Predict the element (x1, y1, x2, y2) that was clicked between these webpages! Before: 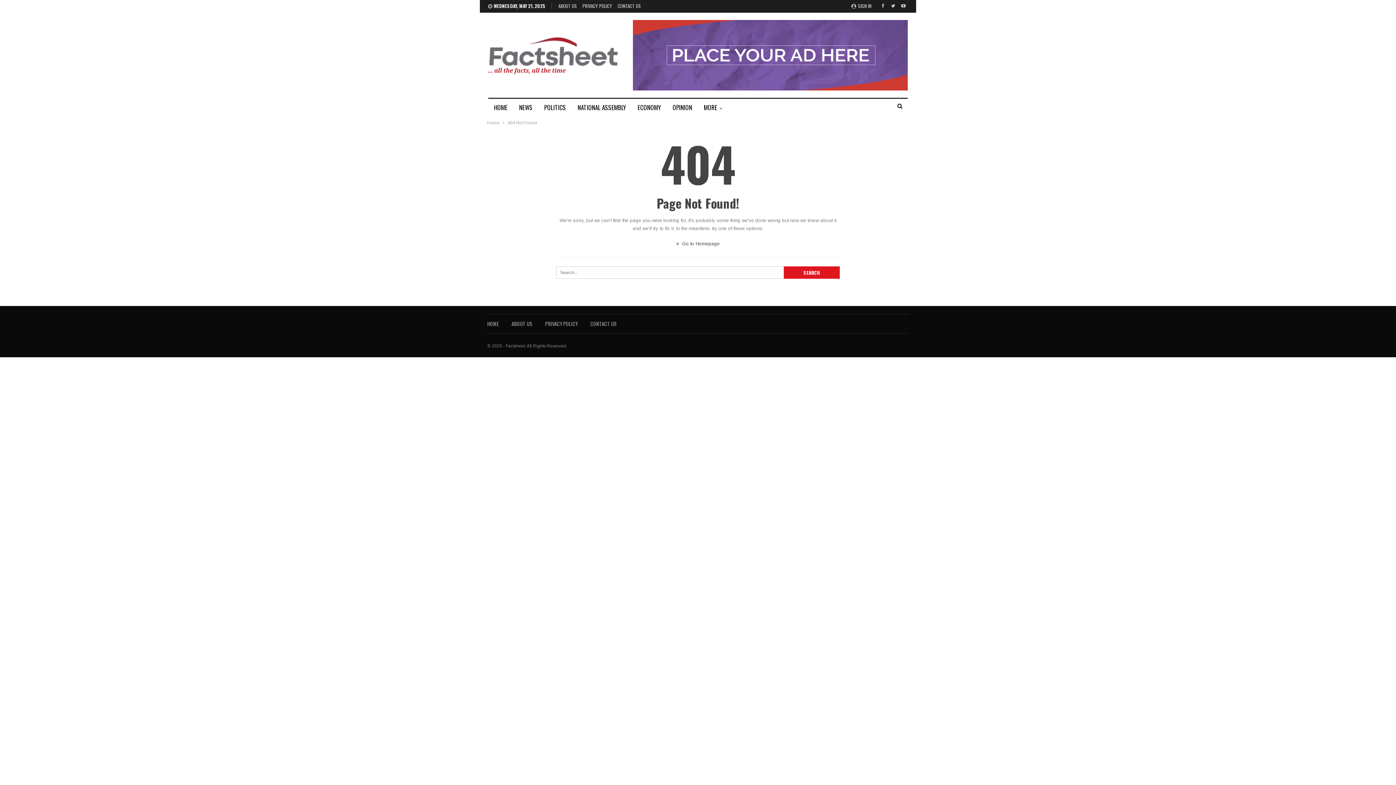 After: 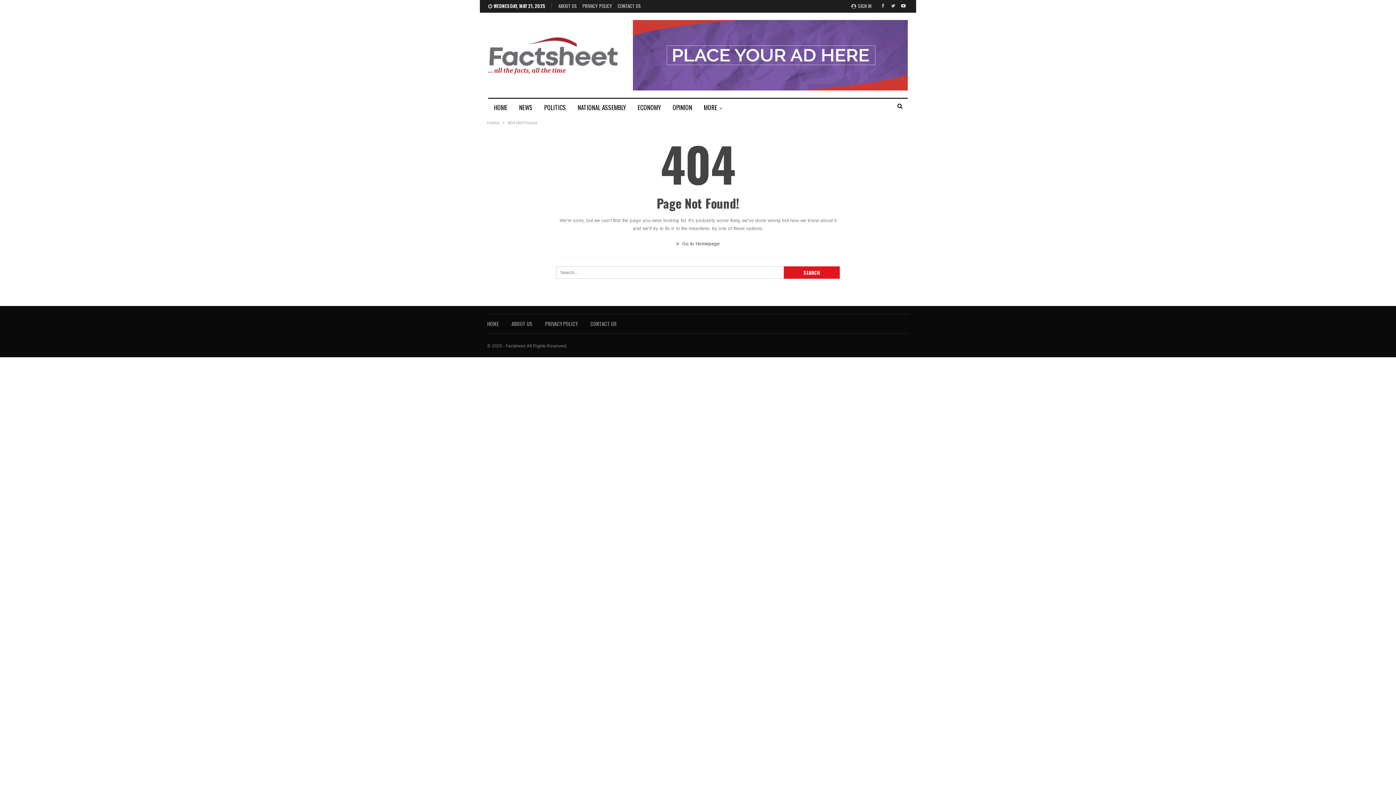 Action: bbox: (899, 2, 908, 8)